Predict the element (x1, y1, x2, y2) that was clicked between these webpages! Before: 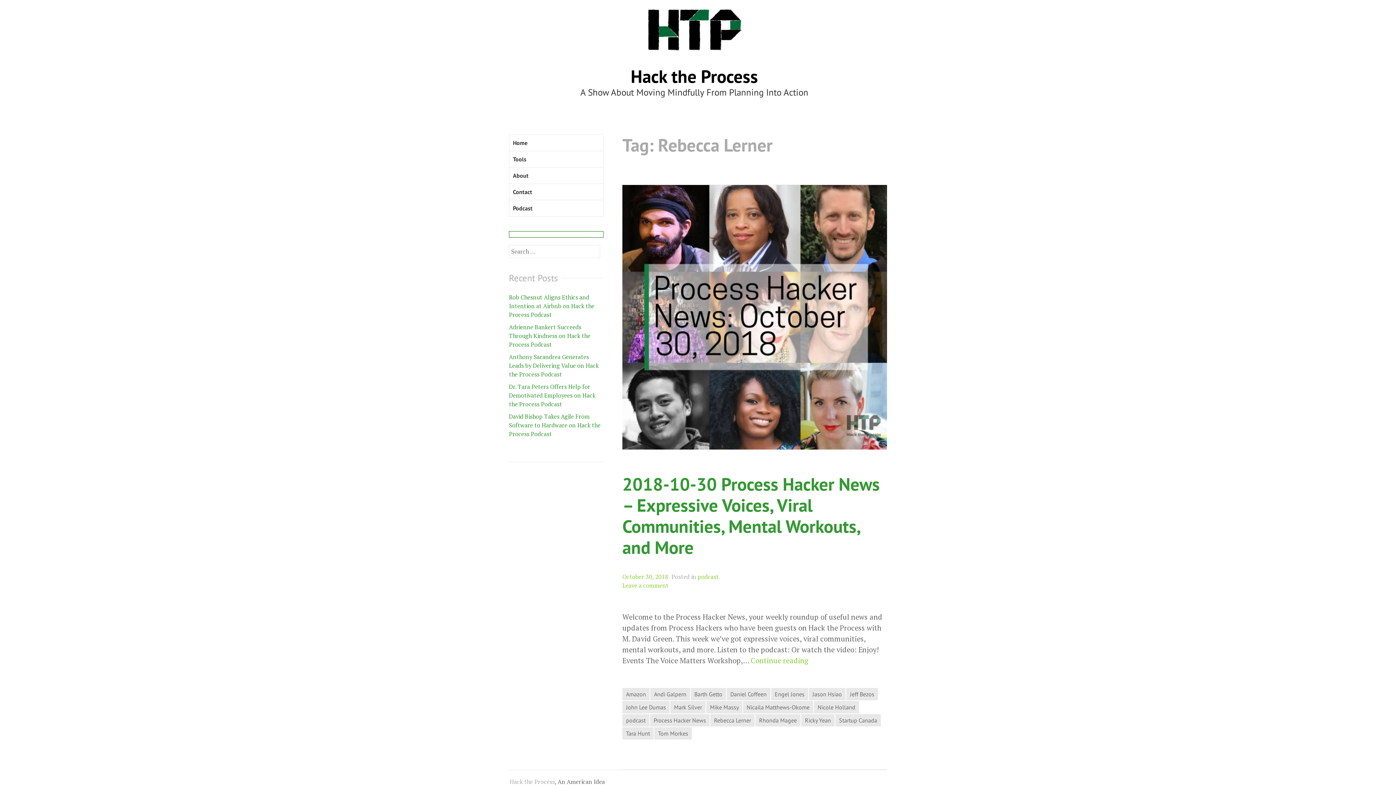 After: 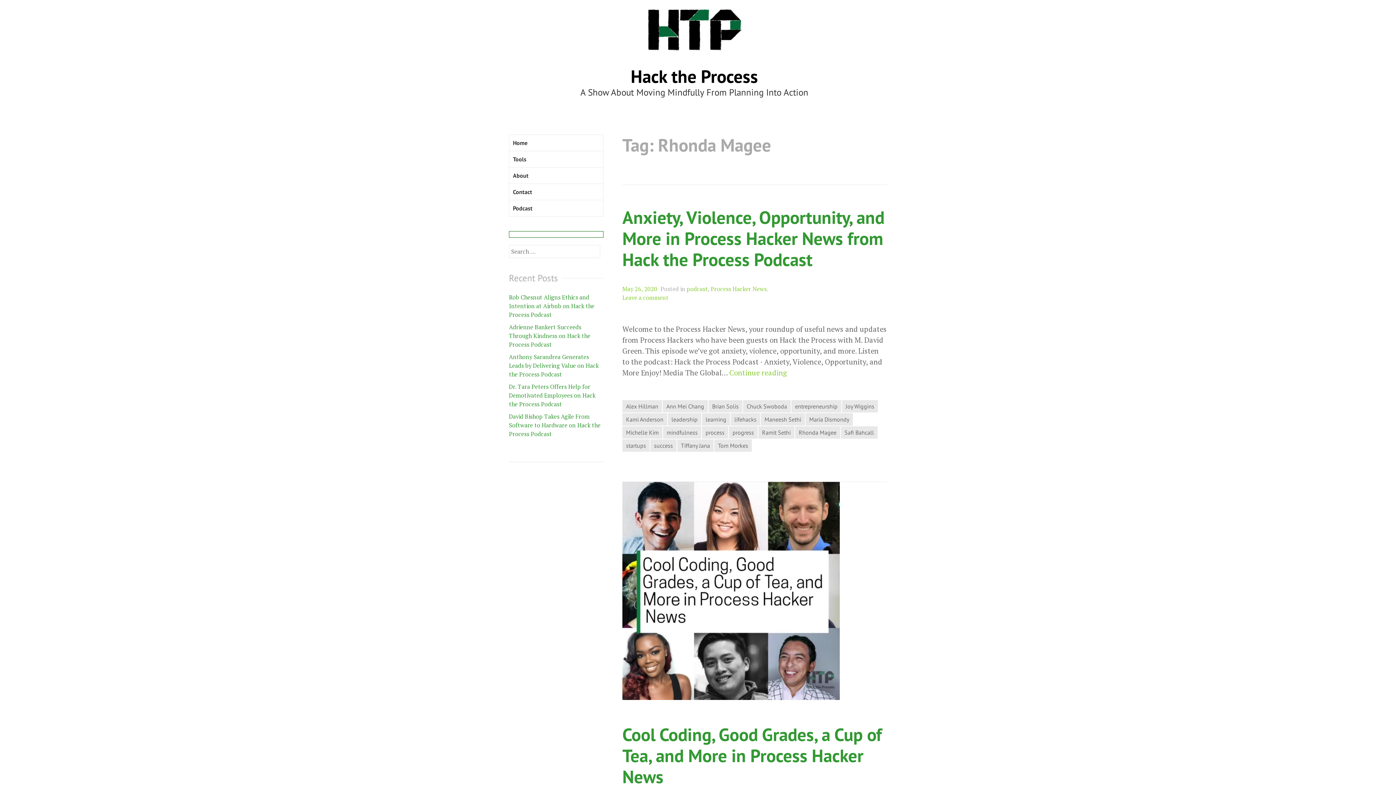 Action: label: Rhonda Magee bbox: (755, 714, 800, 726)